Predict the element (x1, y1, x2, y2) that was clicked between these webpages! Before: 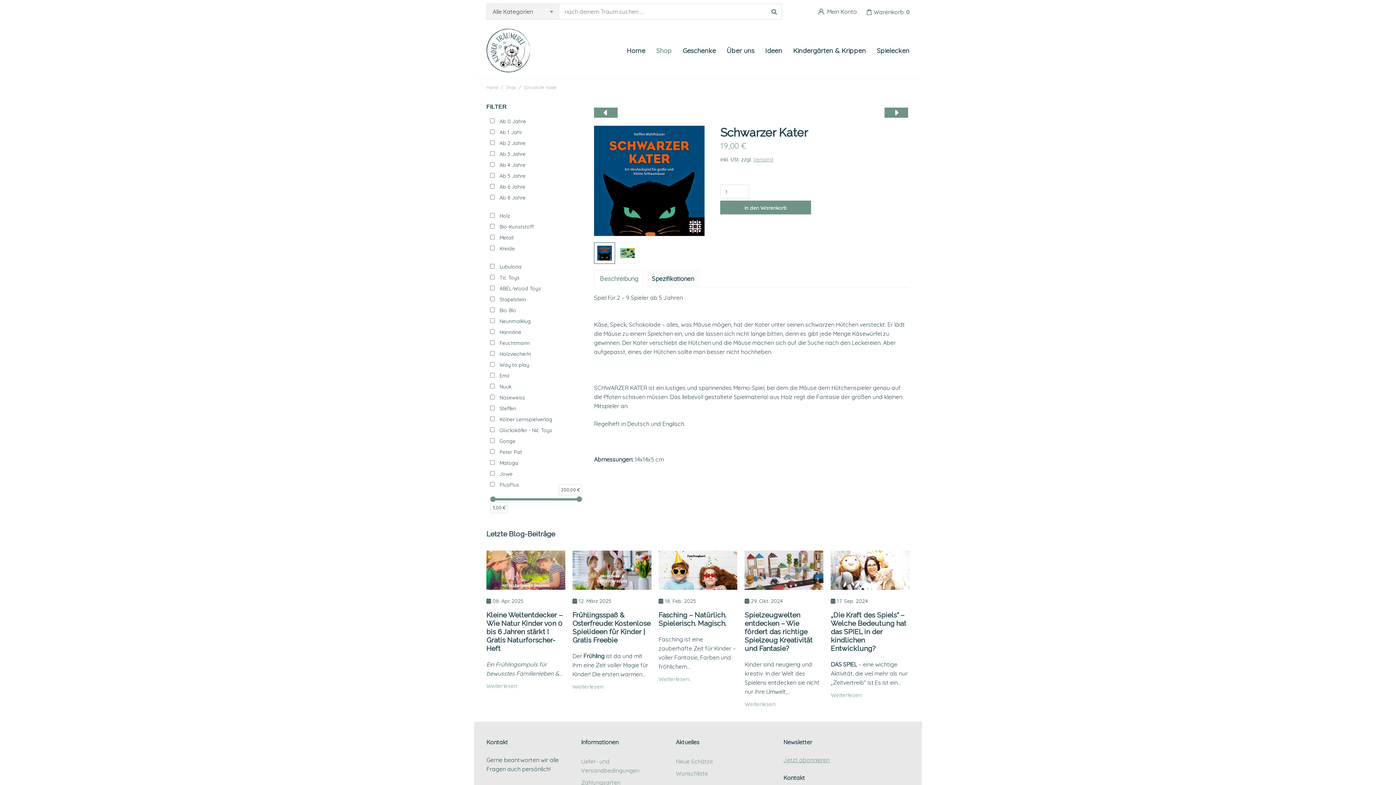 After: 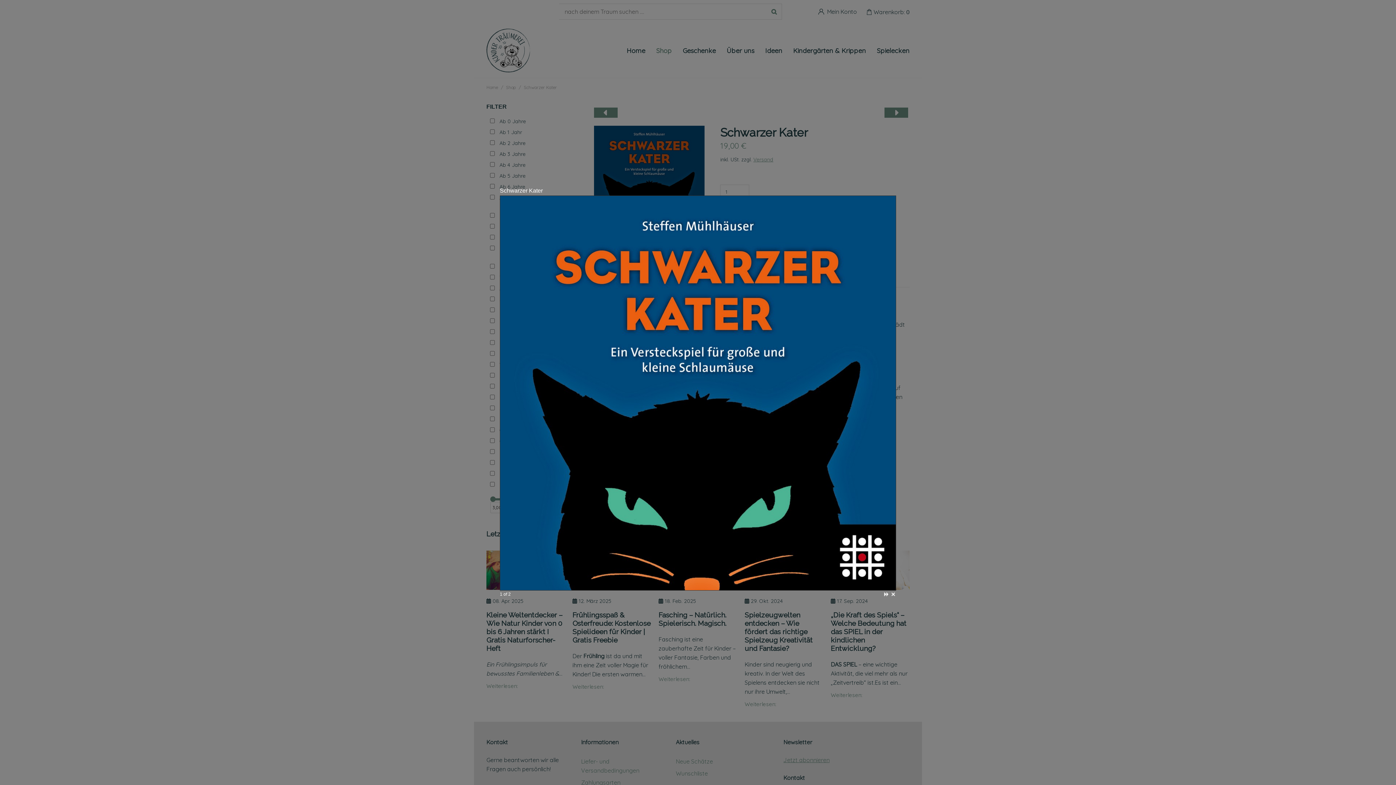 Action: bbox: (594, 242, 615, 263)